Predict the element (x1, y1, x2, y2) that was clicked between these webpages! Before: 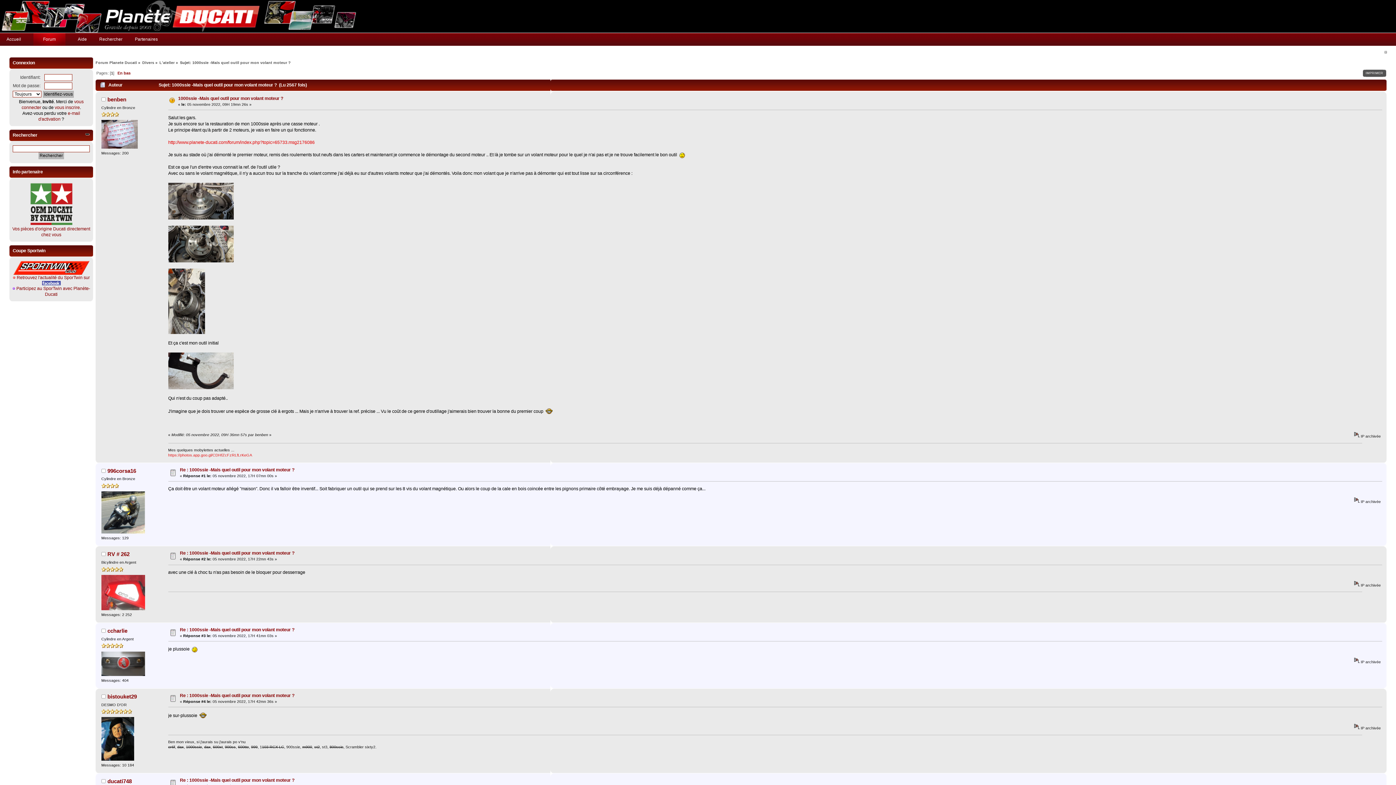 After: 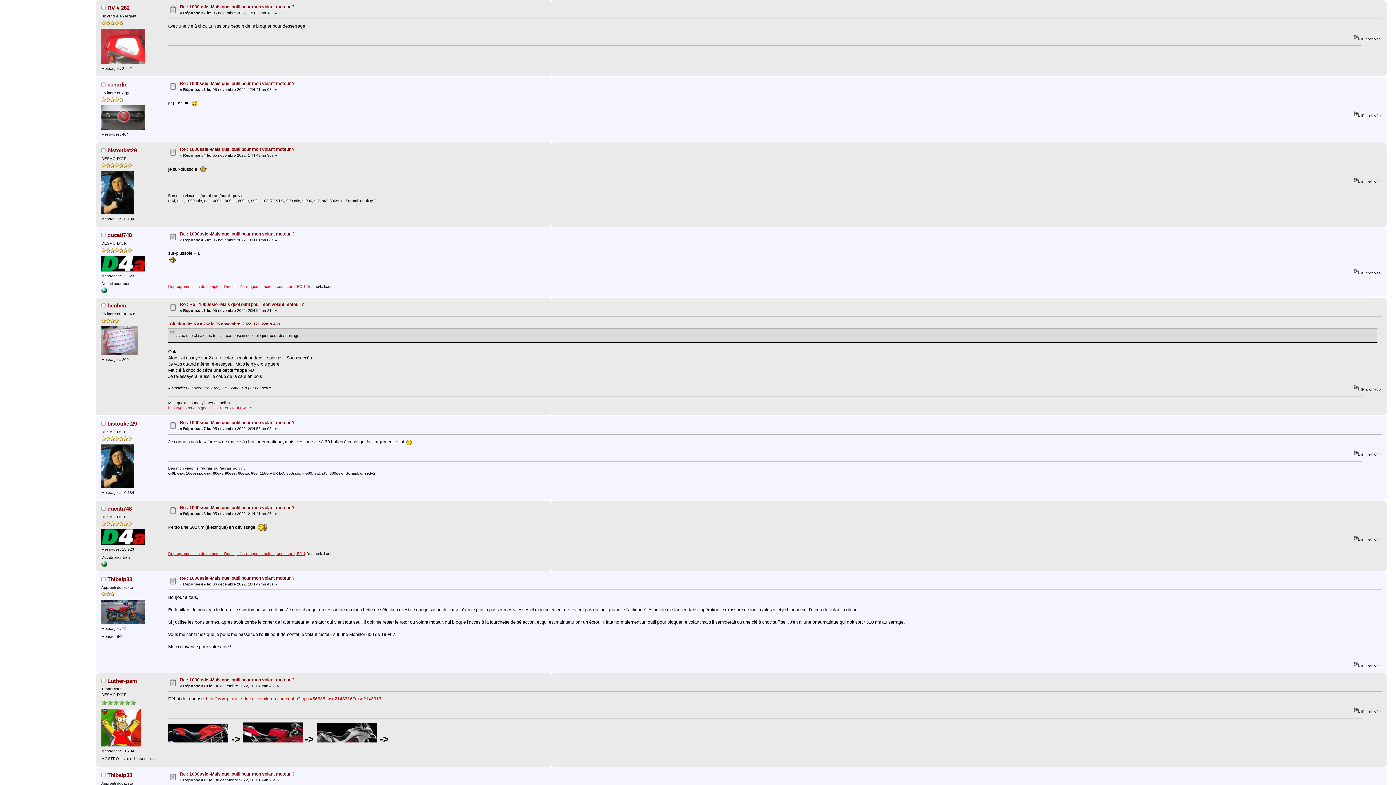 Action: label: Re : 1000ssie -Mais quel outil pour mon volant moteur ? bbox: (179, 551, 294, 556)